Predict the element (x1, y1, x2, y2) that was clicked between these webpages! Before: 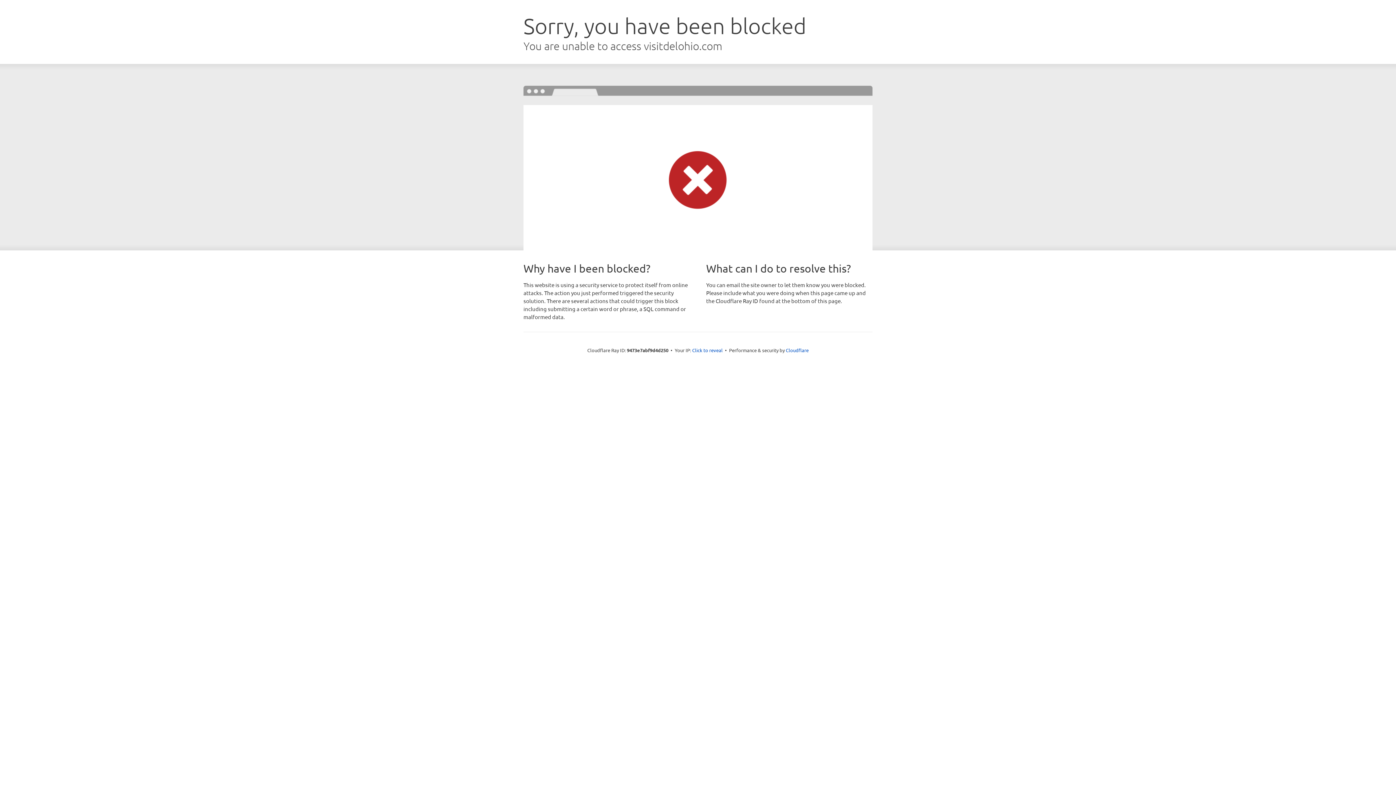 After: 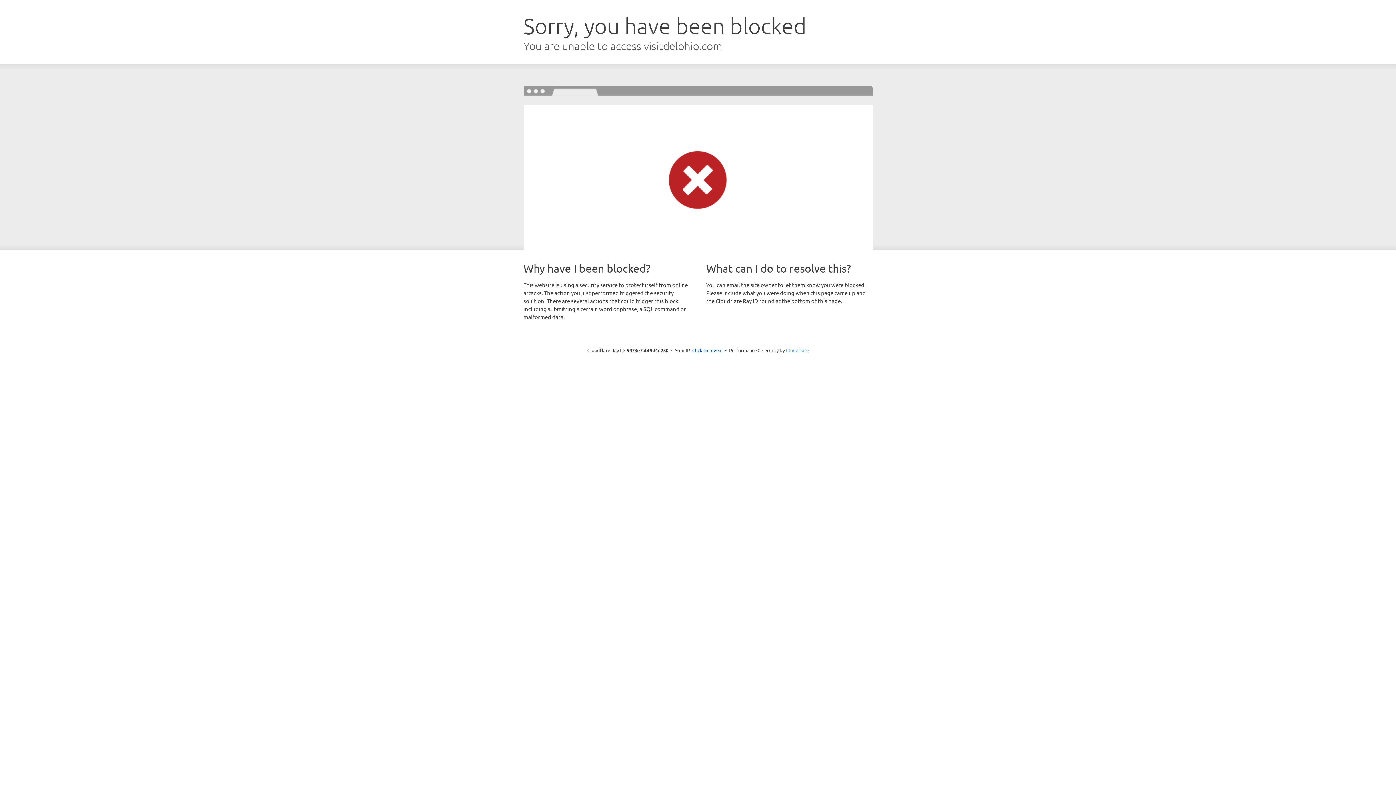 Action: label: Cloudflare bbox: (786, 347, 808, 353)